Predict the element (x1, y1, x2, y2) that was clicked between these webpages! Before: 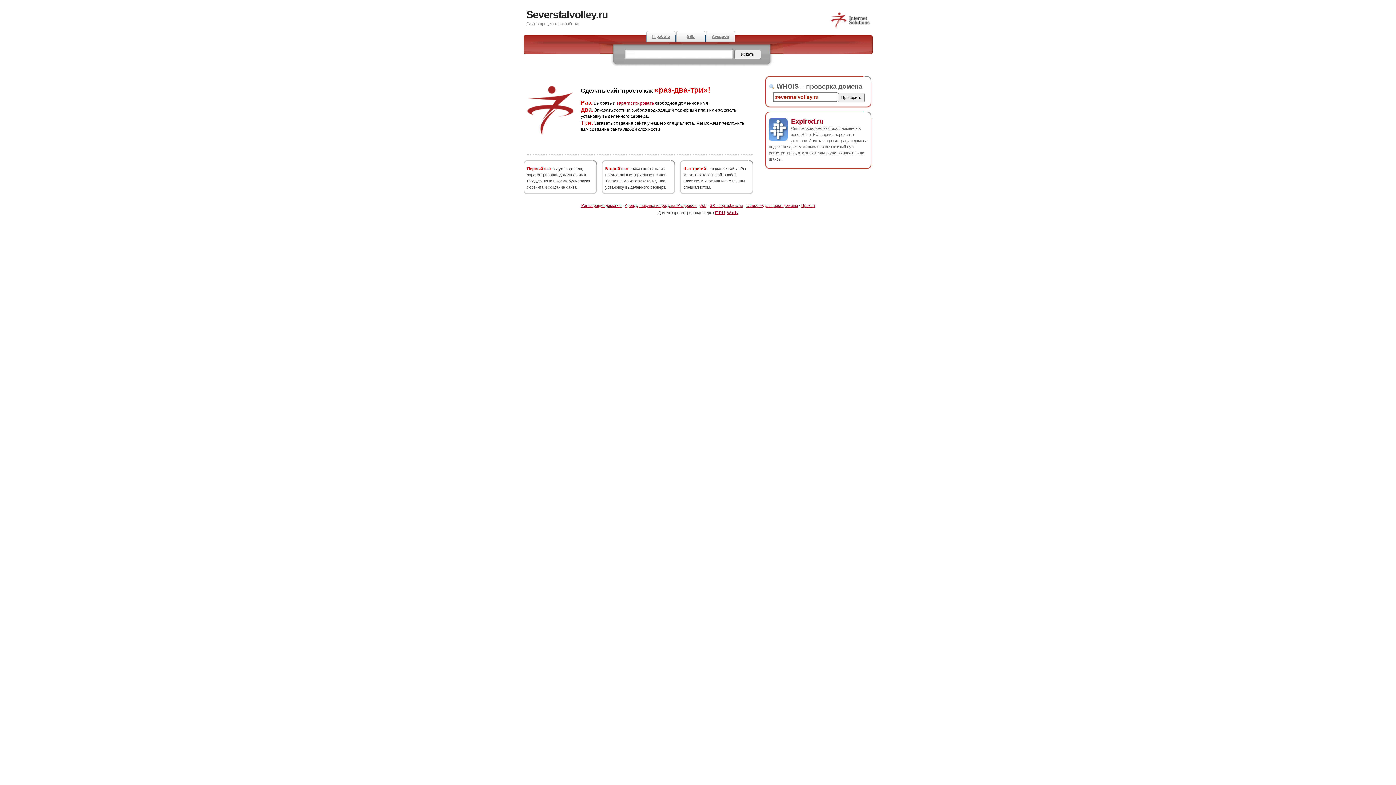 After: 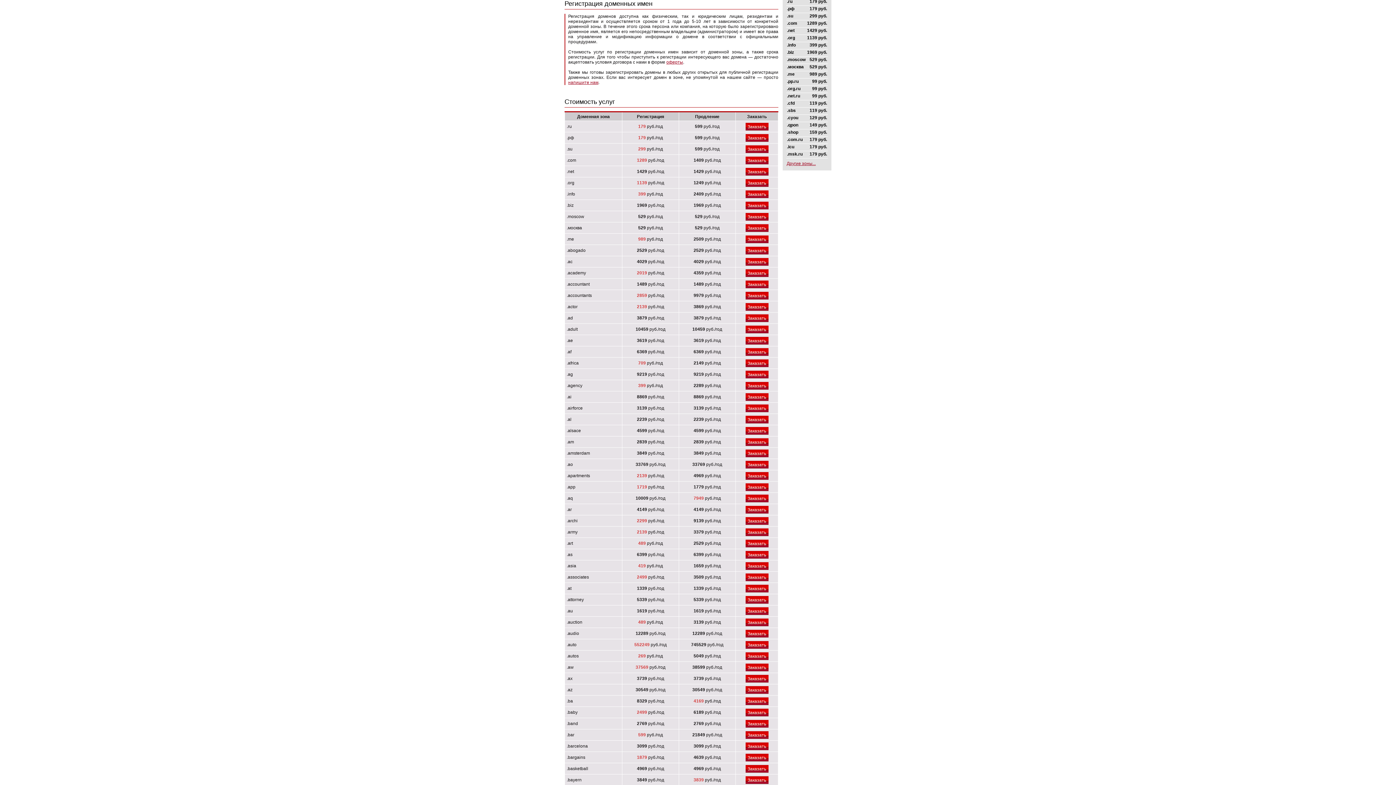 Action: bbox: (616, 100, 654, 105) label: зарегистрировать